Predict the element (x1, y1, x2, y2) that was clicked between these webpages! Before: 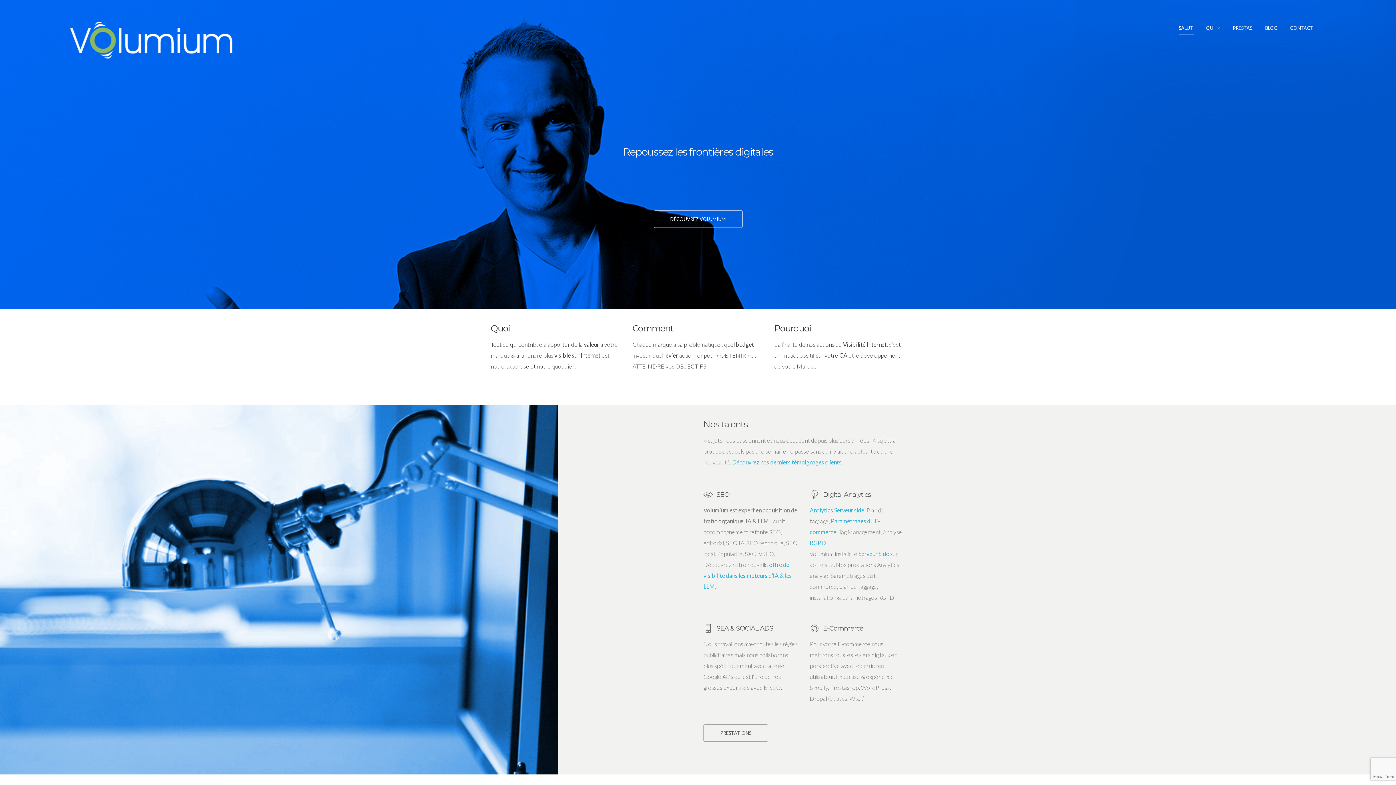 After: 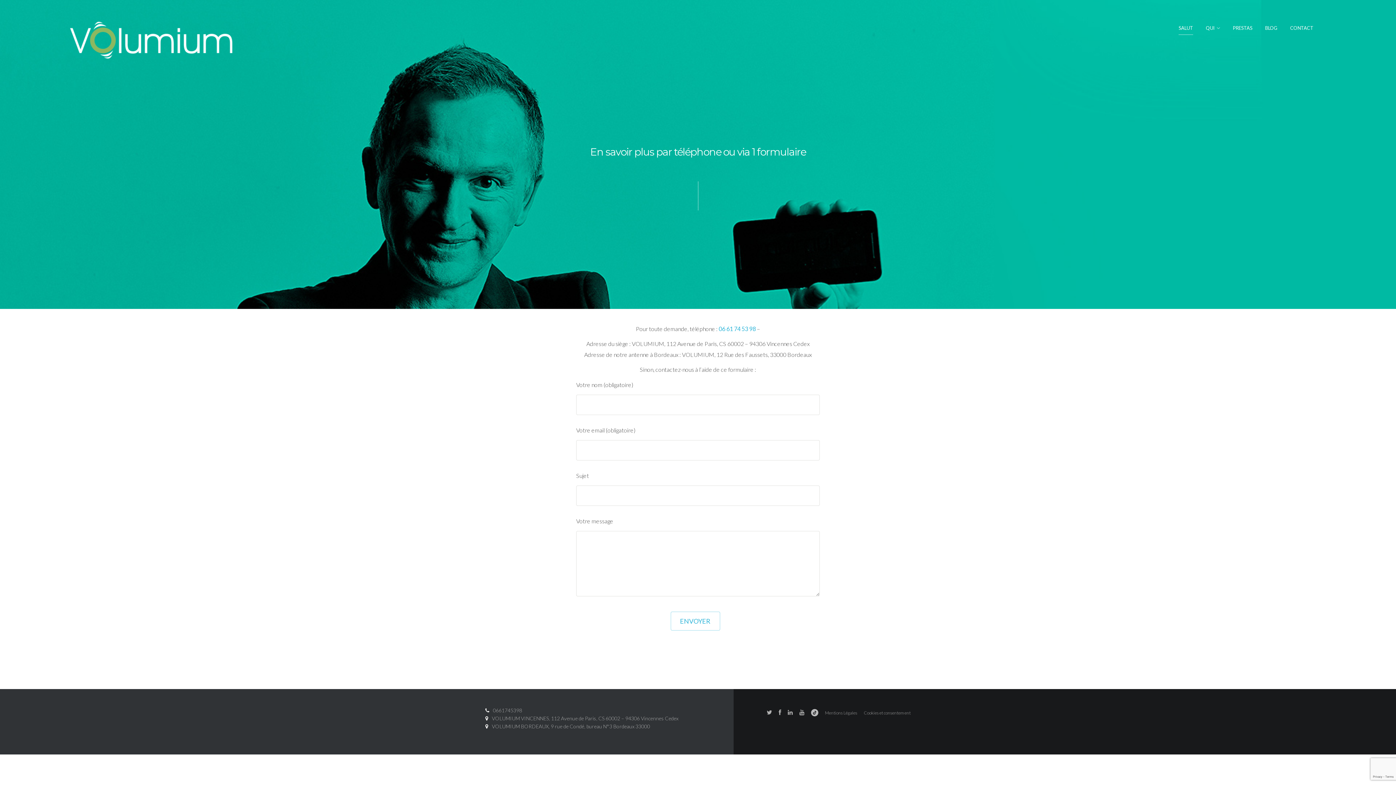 Action: label: CONTACT bbox: (1290, 25, 1313, 30)